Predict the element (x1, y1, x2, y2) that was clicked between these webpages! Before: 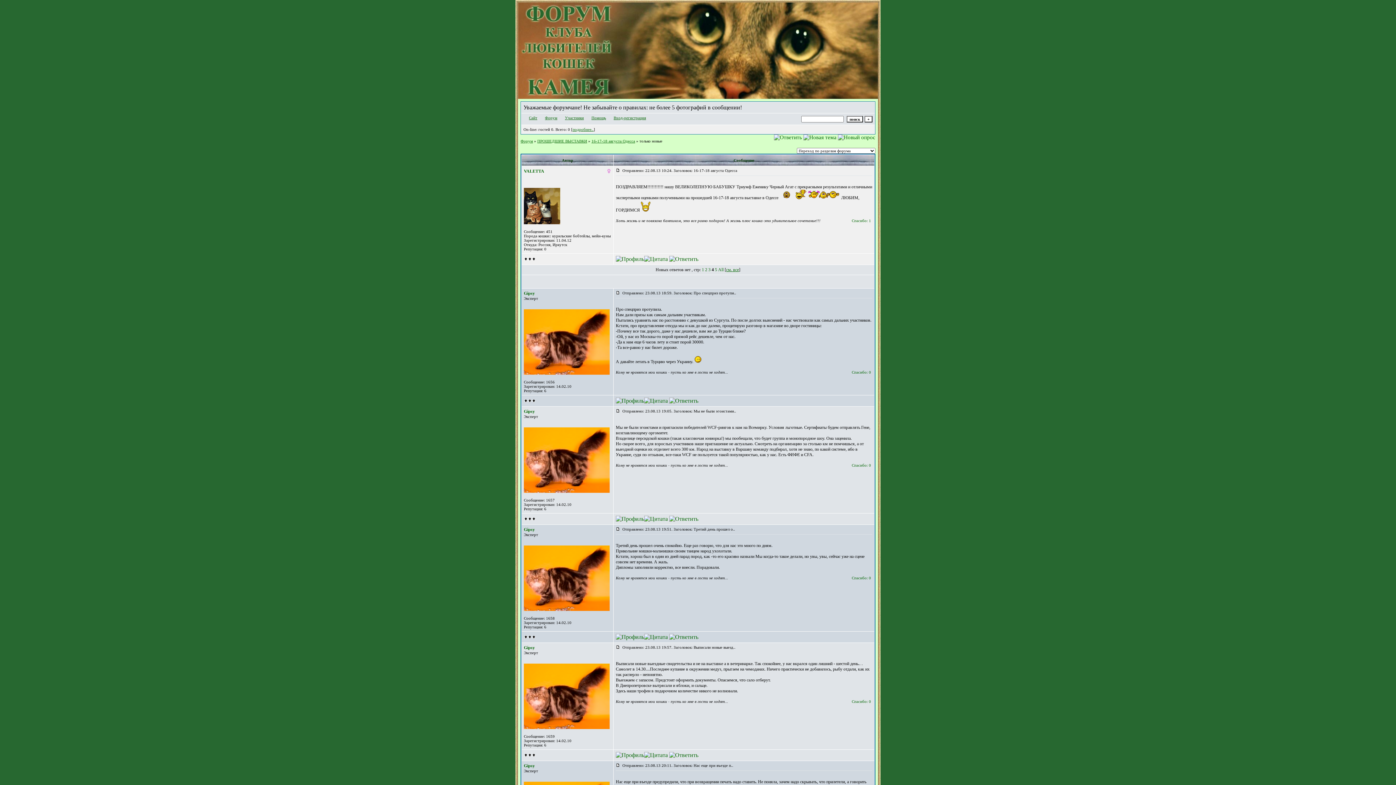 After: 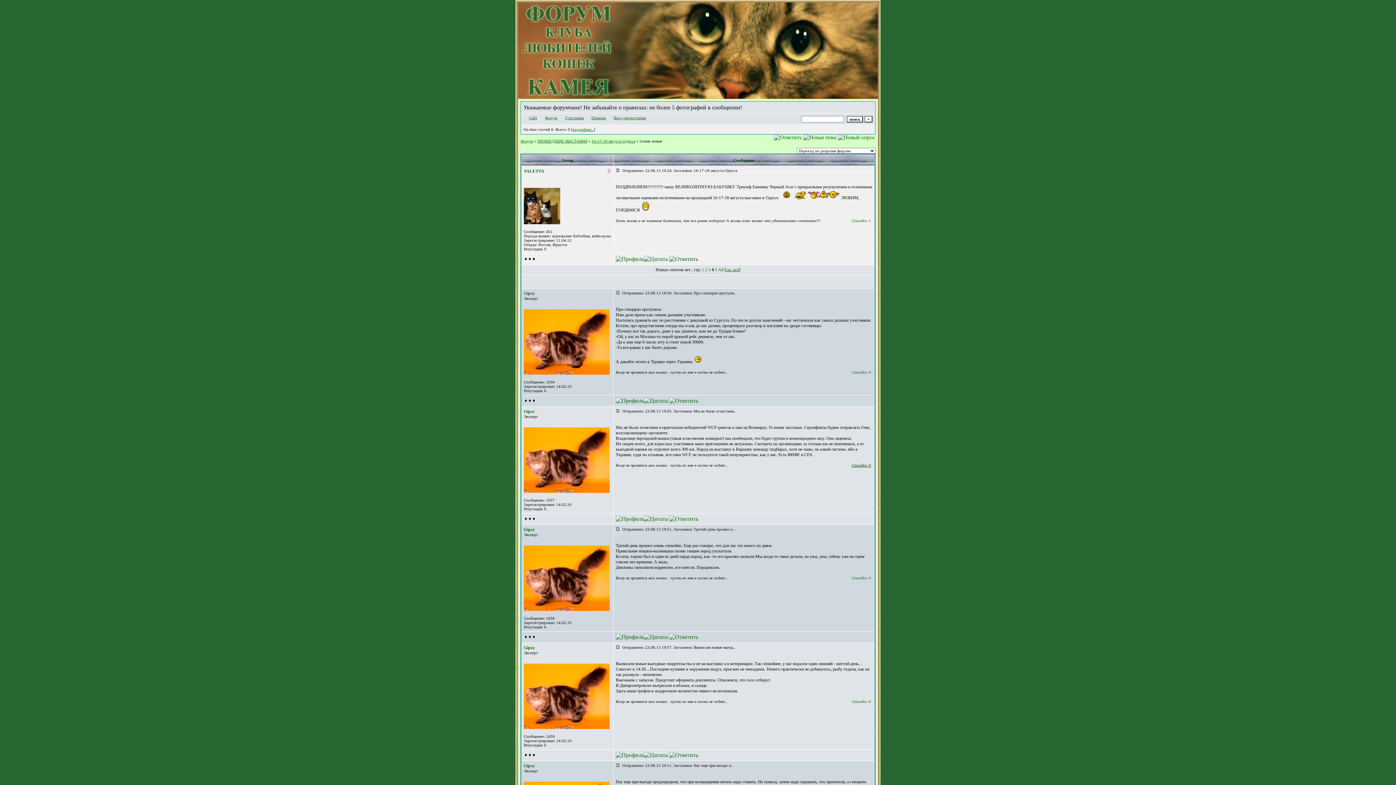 Action: label: Спасибо: 0 bbox: (852, 463, 871, 467)